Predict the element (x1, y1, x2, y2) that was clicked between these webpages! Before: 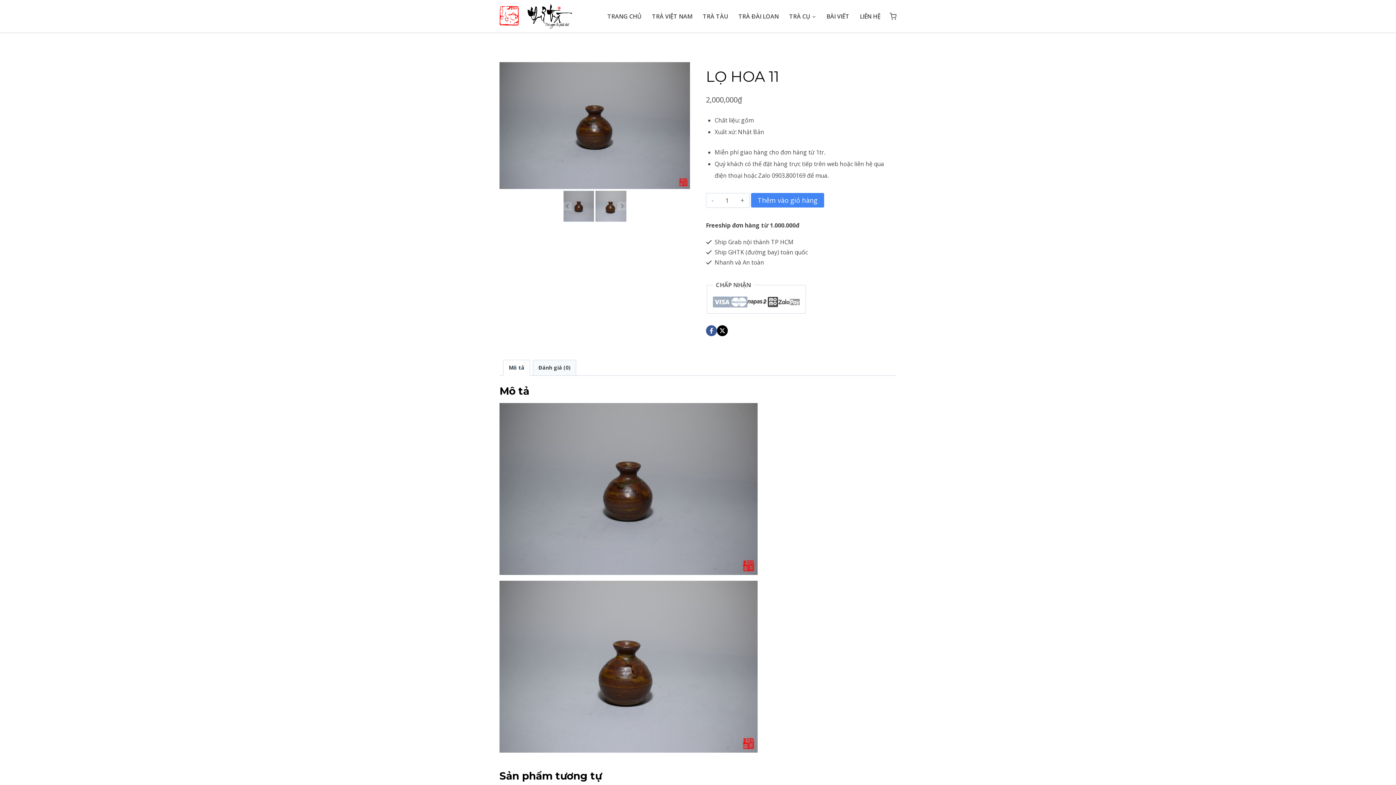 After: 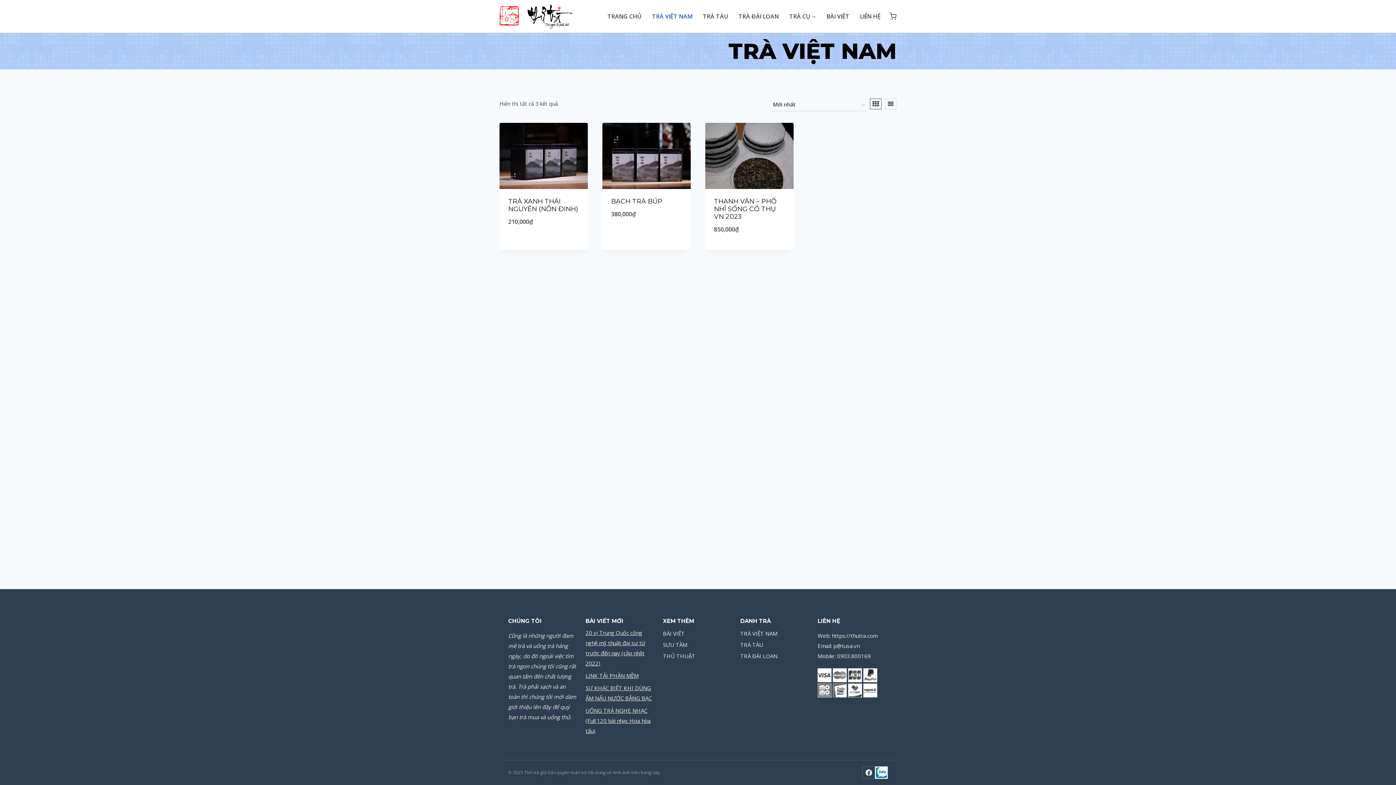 Action: label: TRÀ VIỆT NAM bbox: (646, 10, 697, 22)